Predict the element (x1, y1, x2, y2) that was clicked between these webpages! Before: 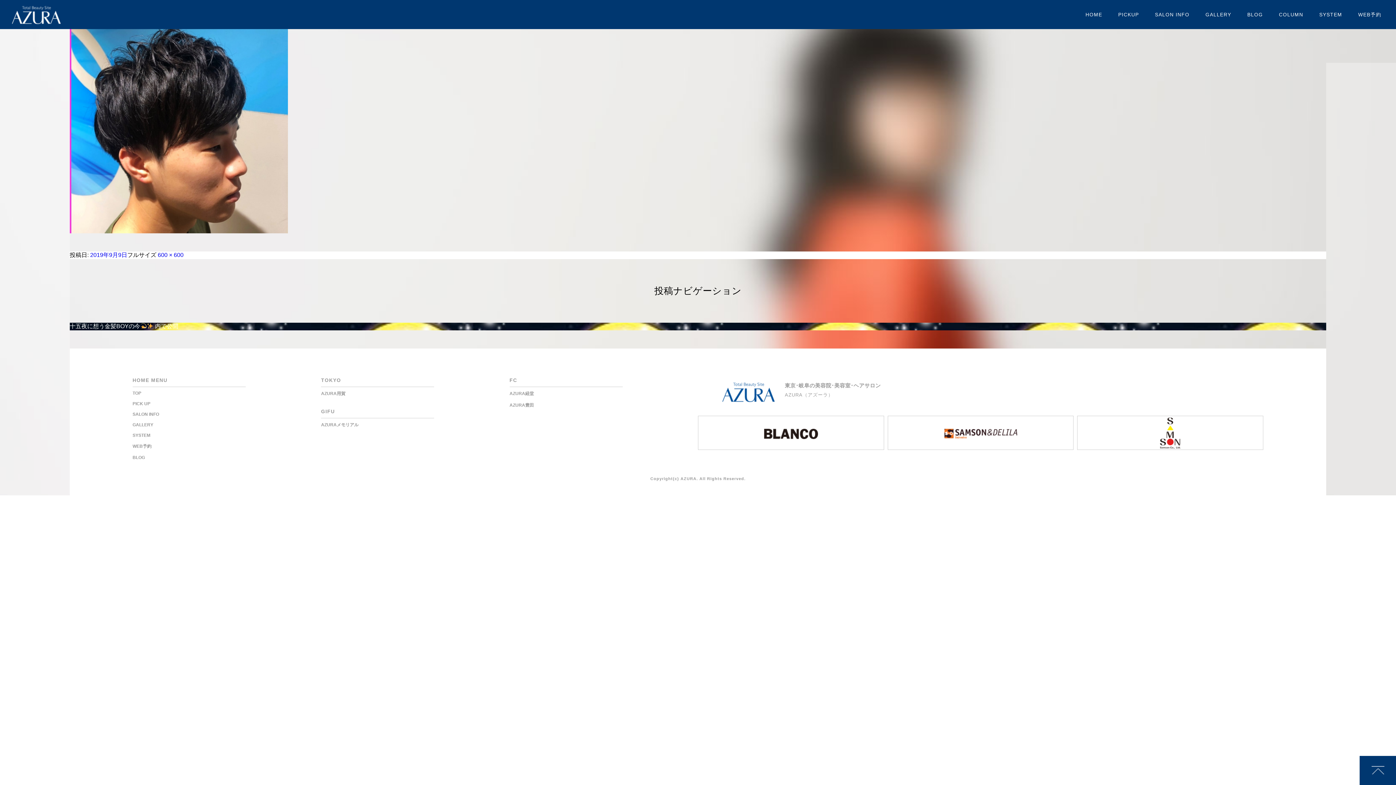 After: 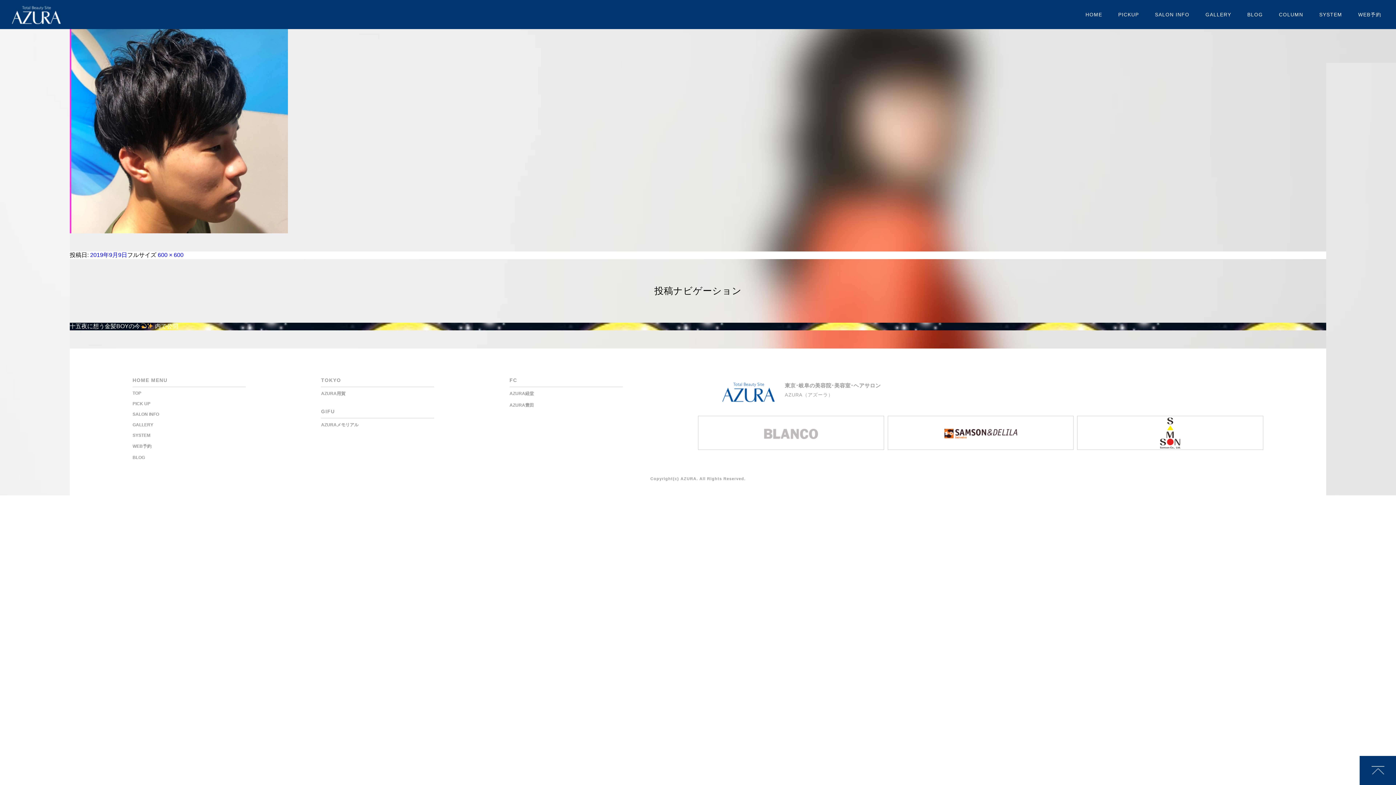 Action: bbox: (754, 418, 827, 447)